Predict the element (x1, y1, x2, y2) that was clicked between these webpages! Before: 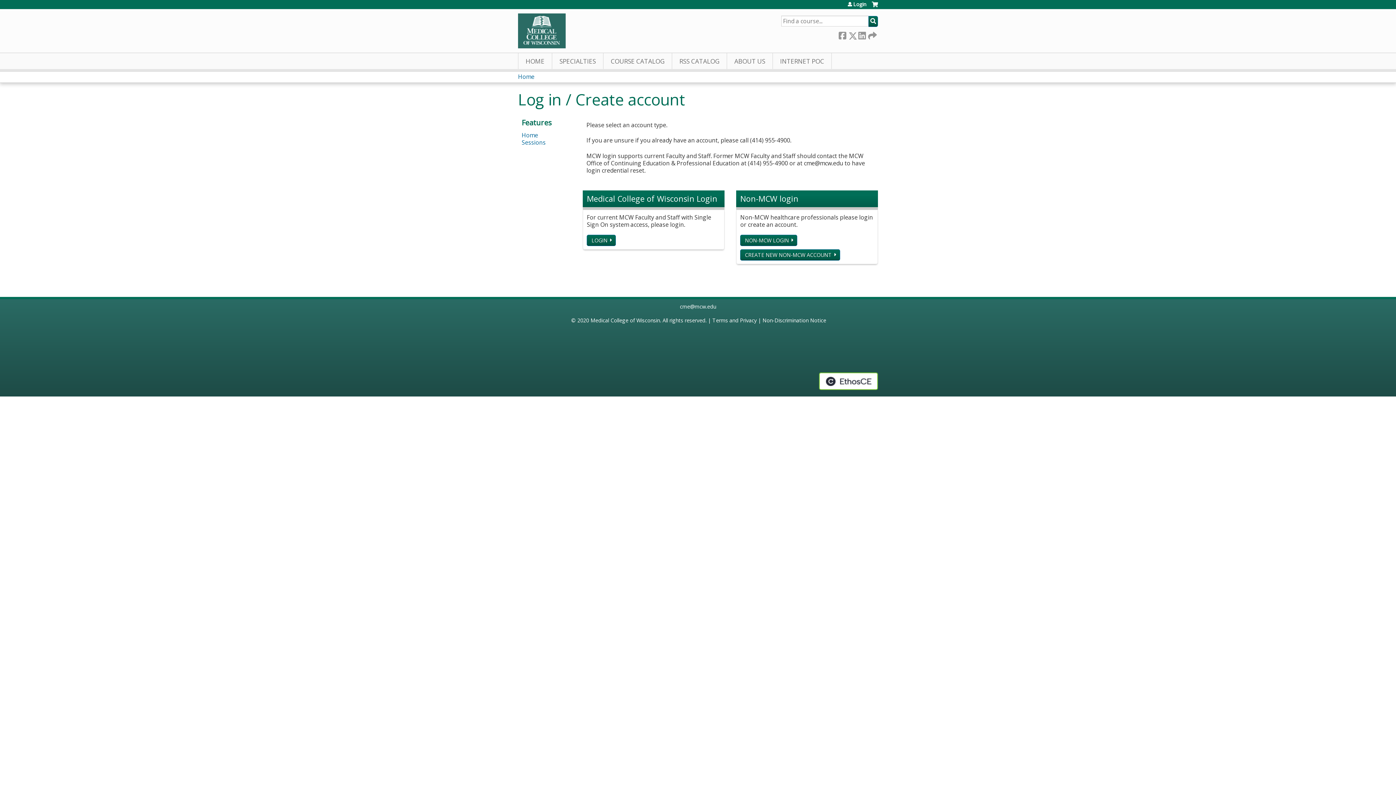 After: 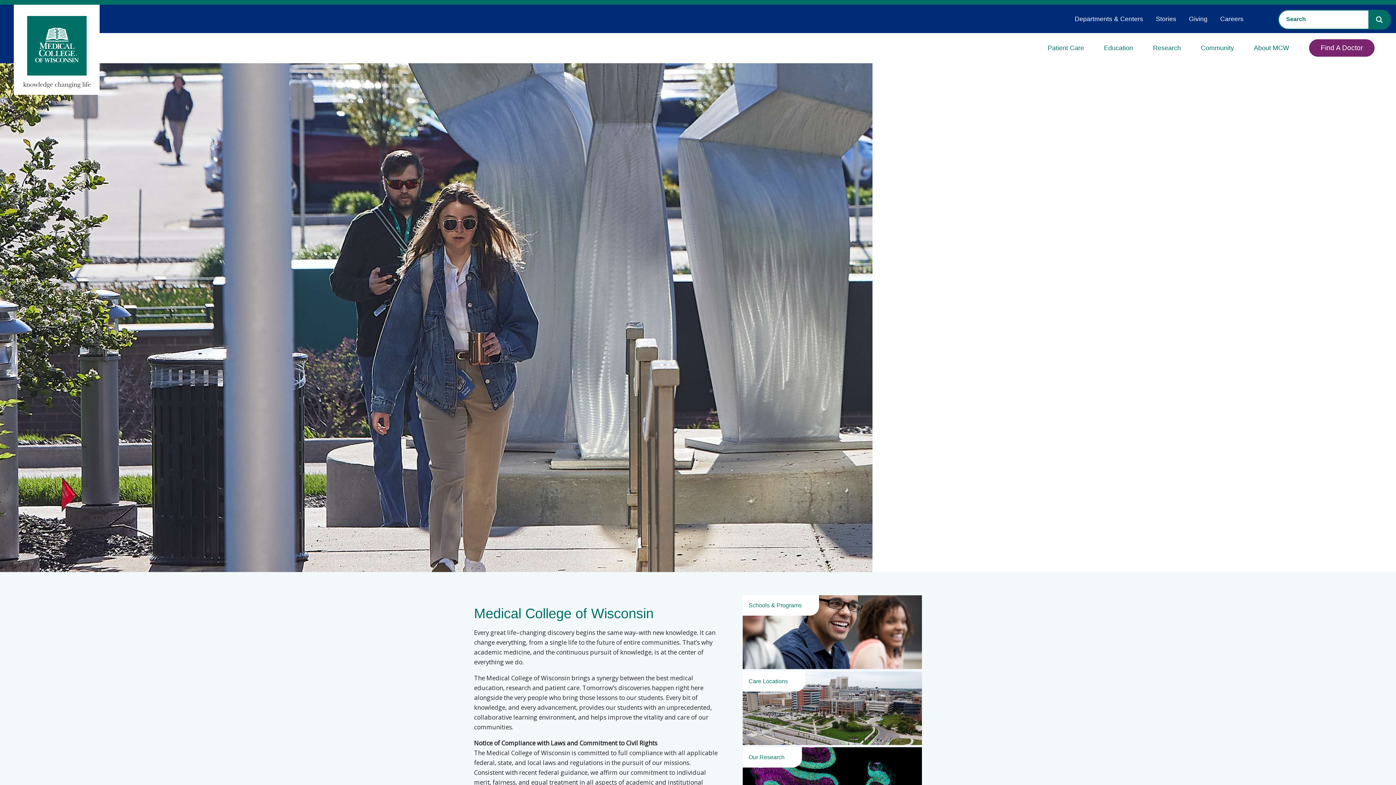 Action: bbox: (518, 9, 565, 52)